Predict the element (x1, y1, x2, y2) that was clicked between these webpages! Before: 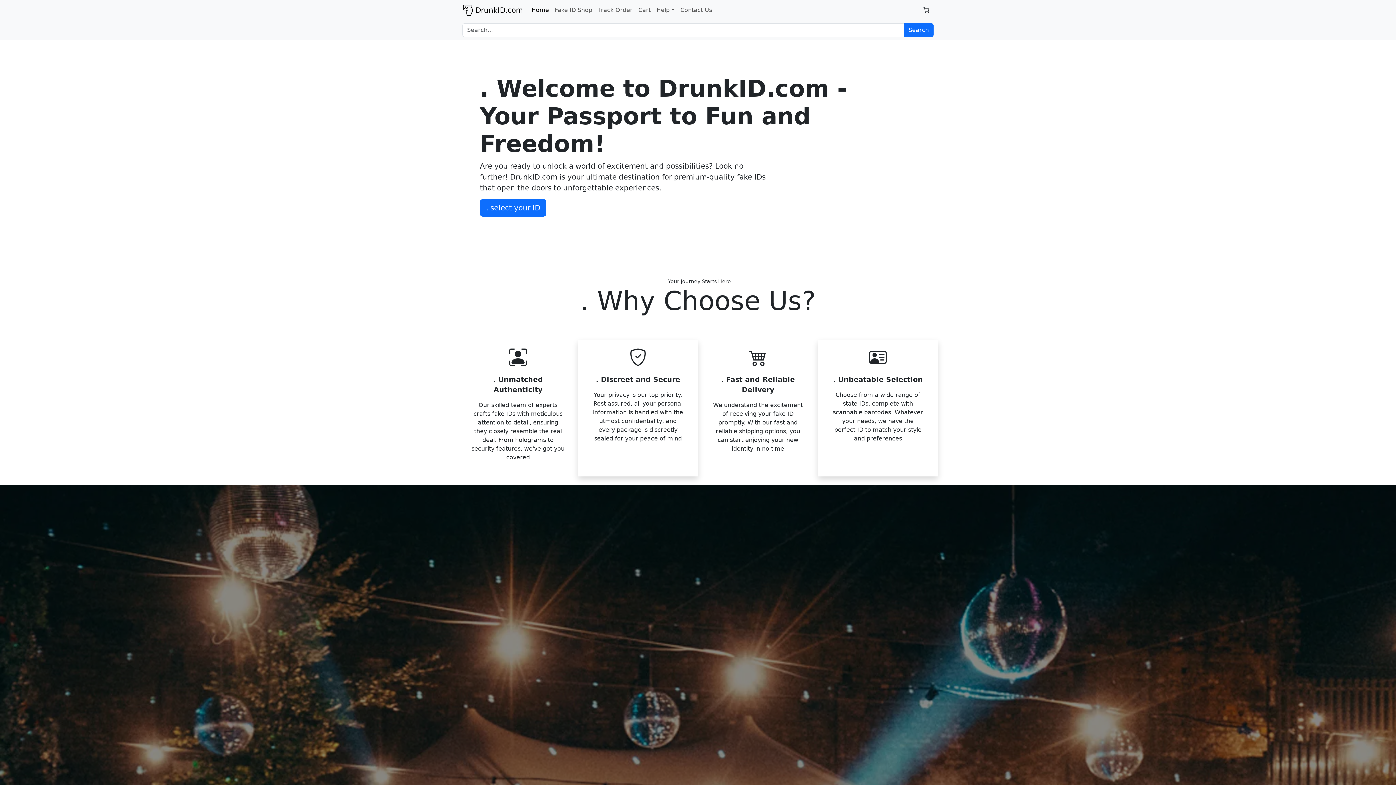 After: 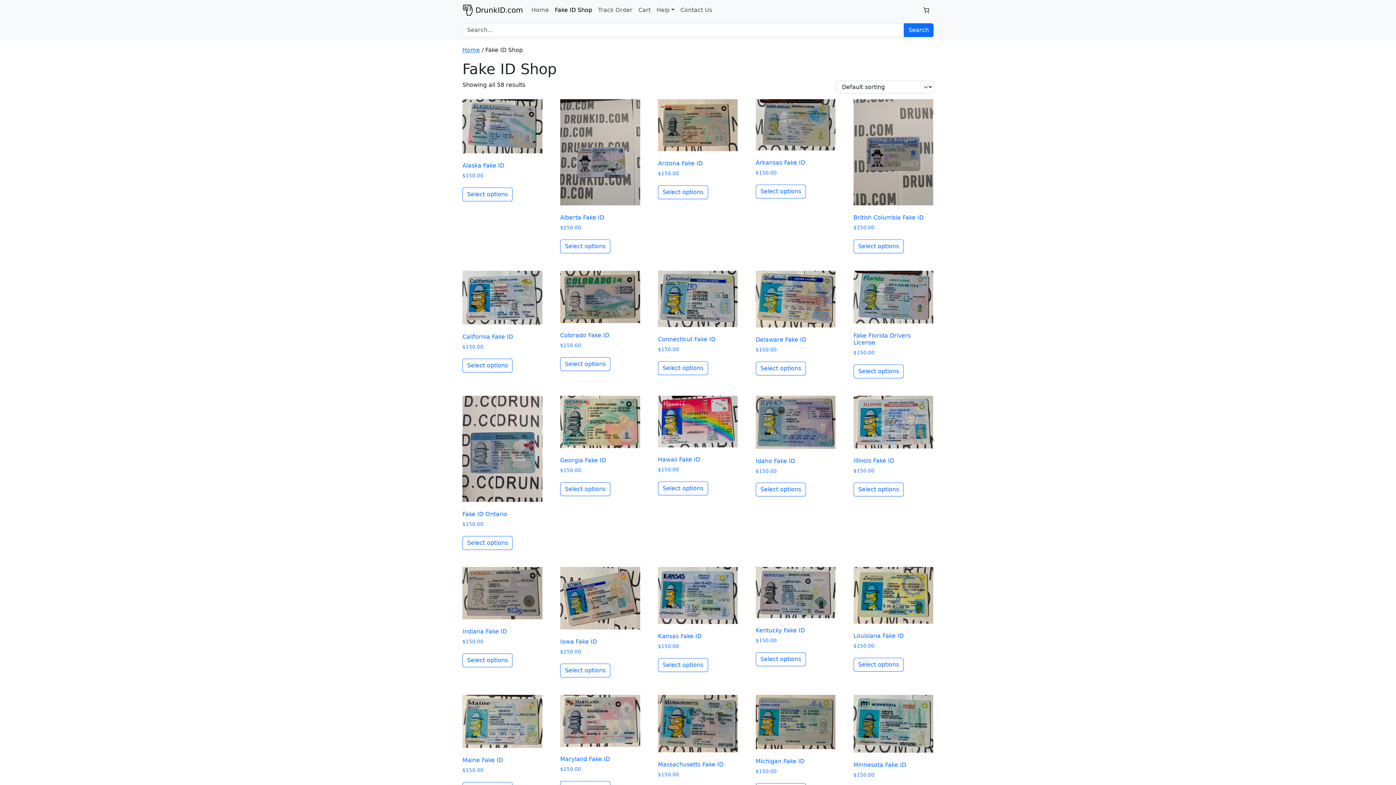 Action: bbox: (480, 199, 546, 216) label: . select your ID